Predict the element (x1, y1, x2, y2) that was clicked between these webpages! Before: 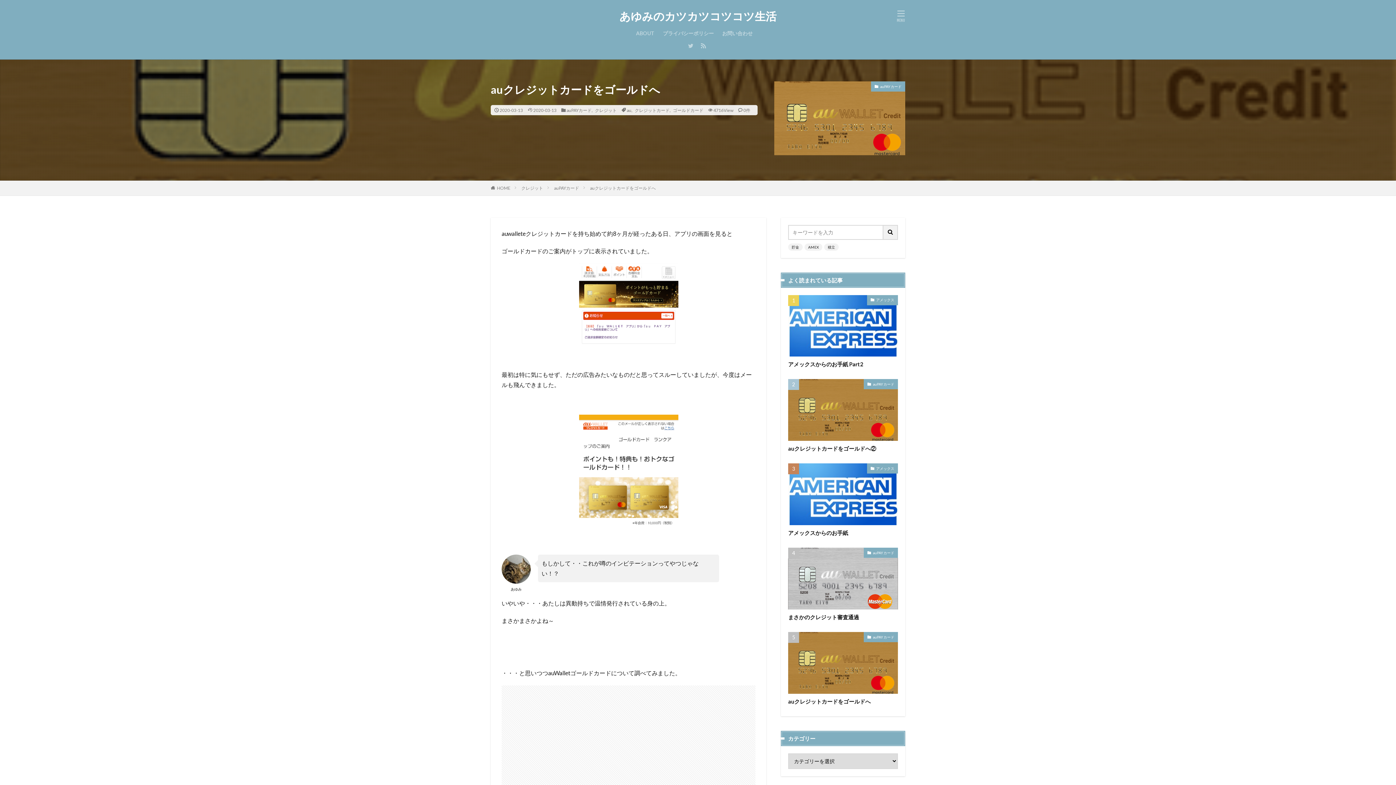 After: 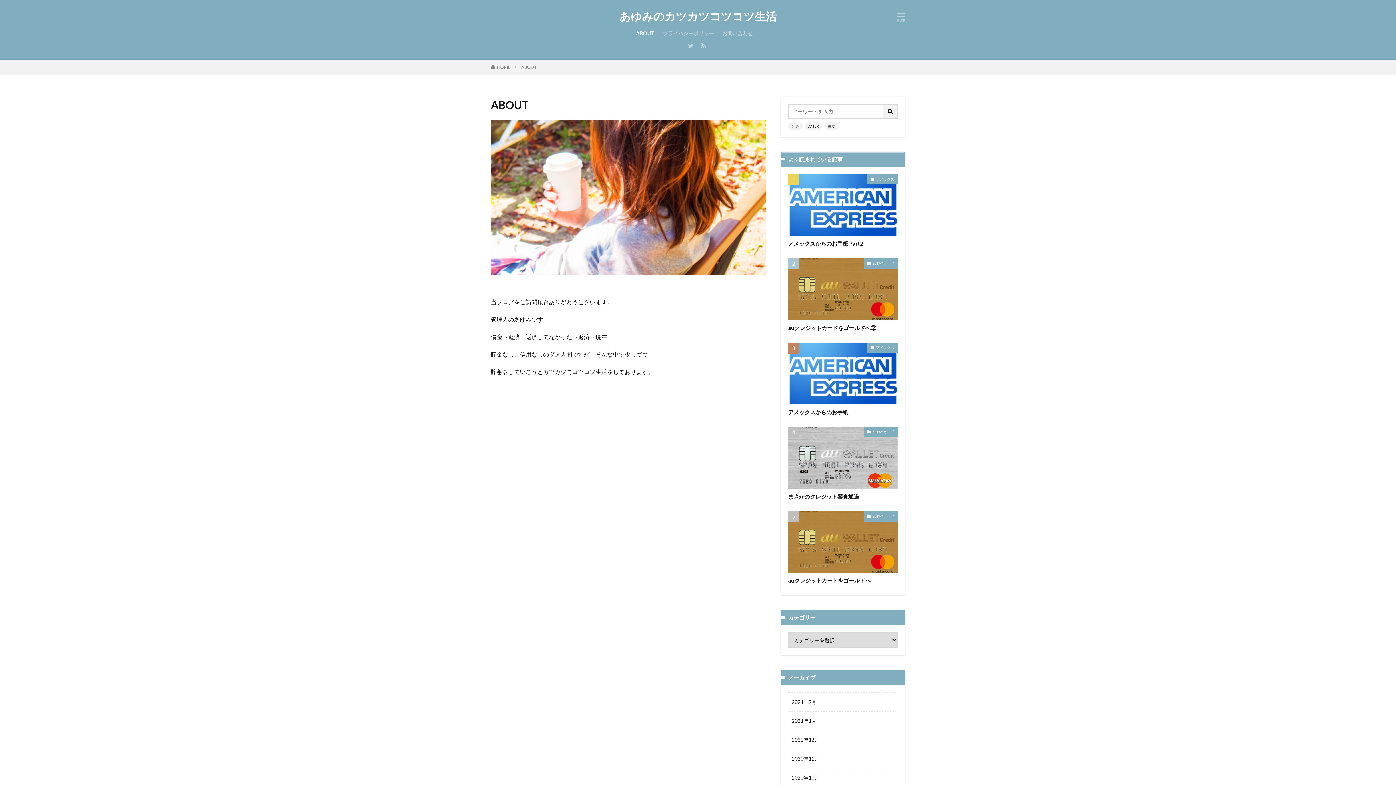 Action: label: ABOUT bbox: (636, 27, 654, 39)